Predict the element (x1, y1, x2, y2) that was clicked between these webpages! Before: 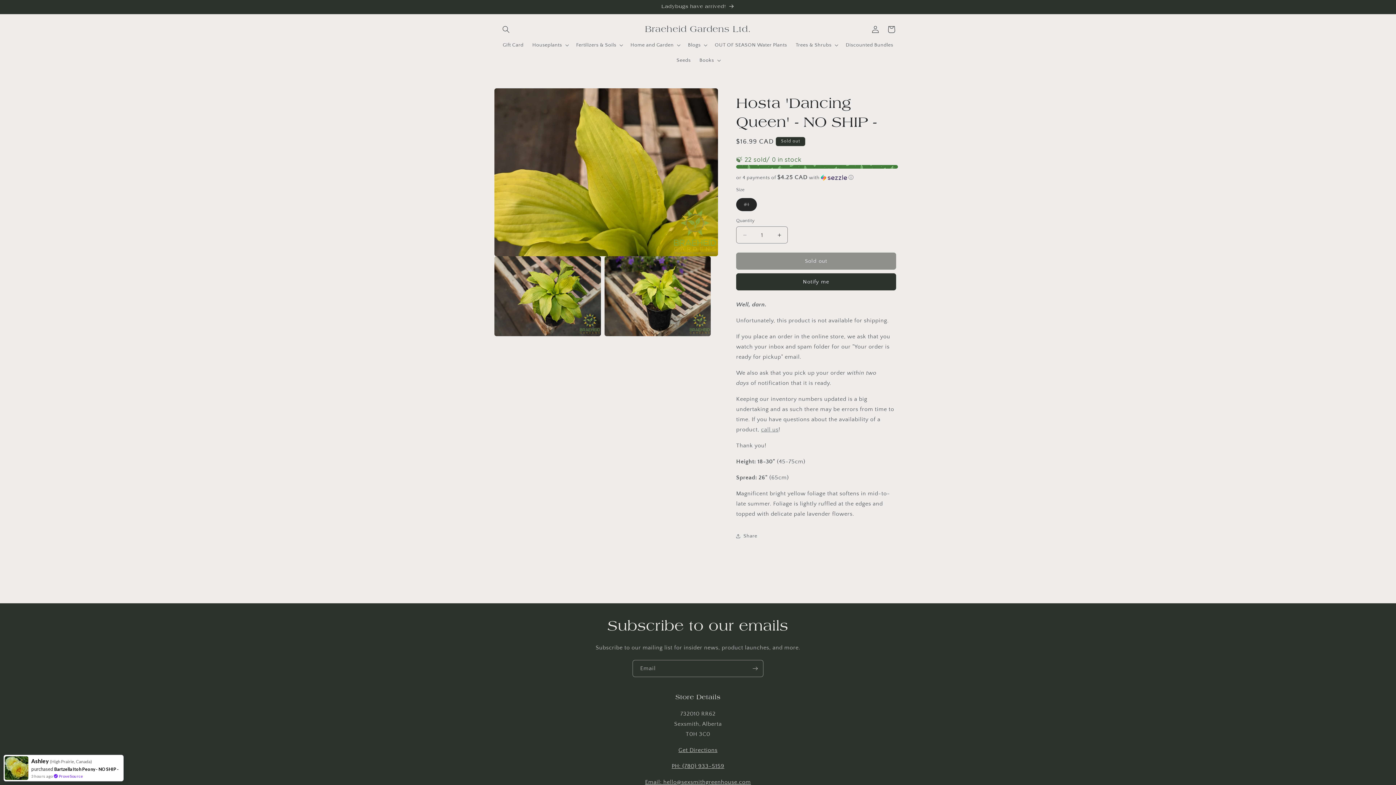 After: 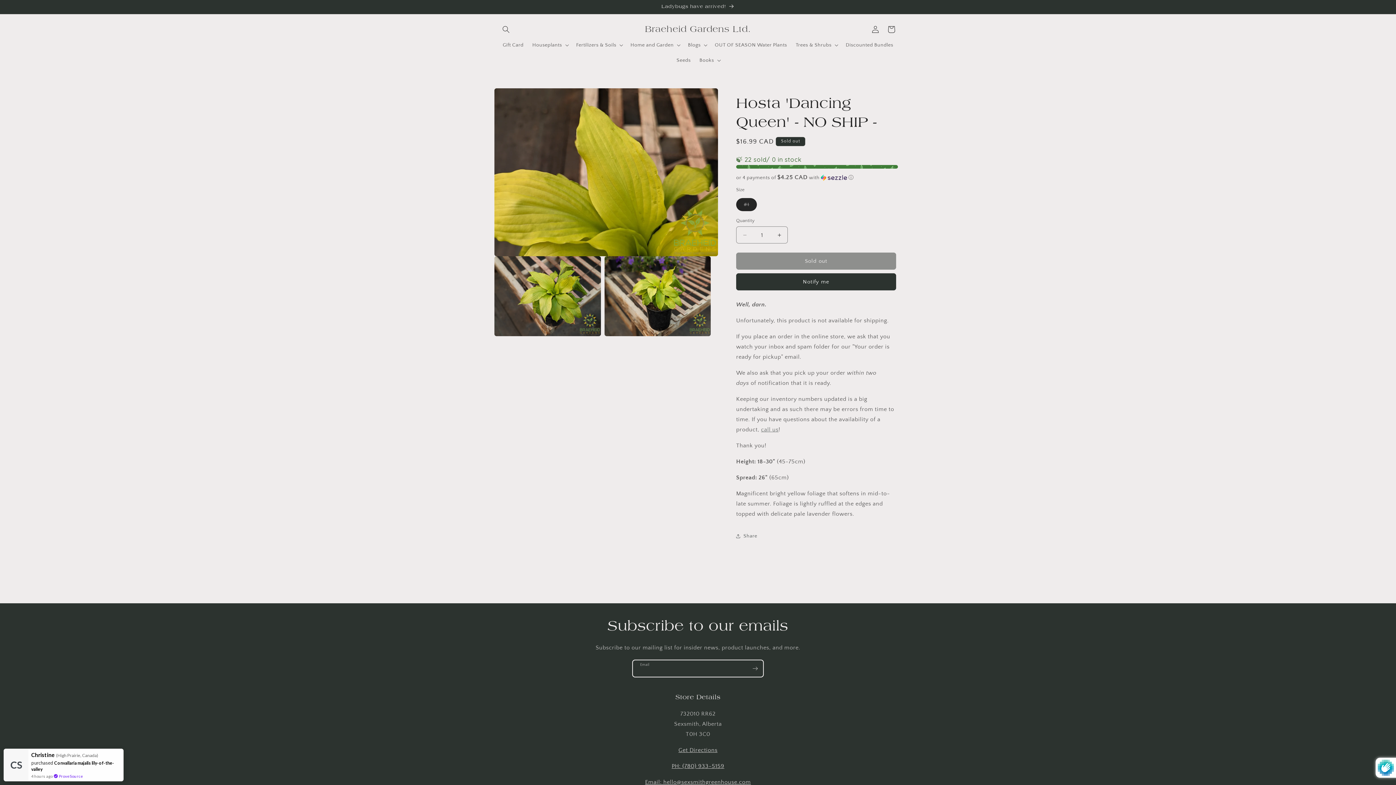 Action: label: Subscribe bbox: (747, 660, 763, 677)